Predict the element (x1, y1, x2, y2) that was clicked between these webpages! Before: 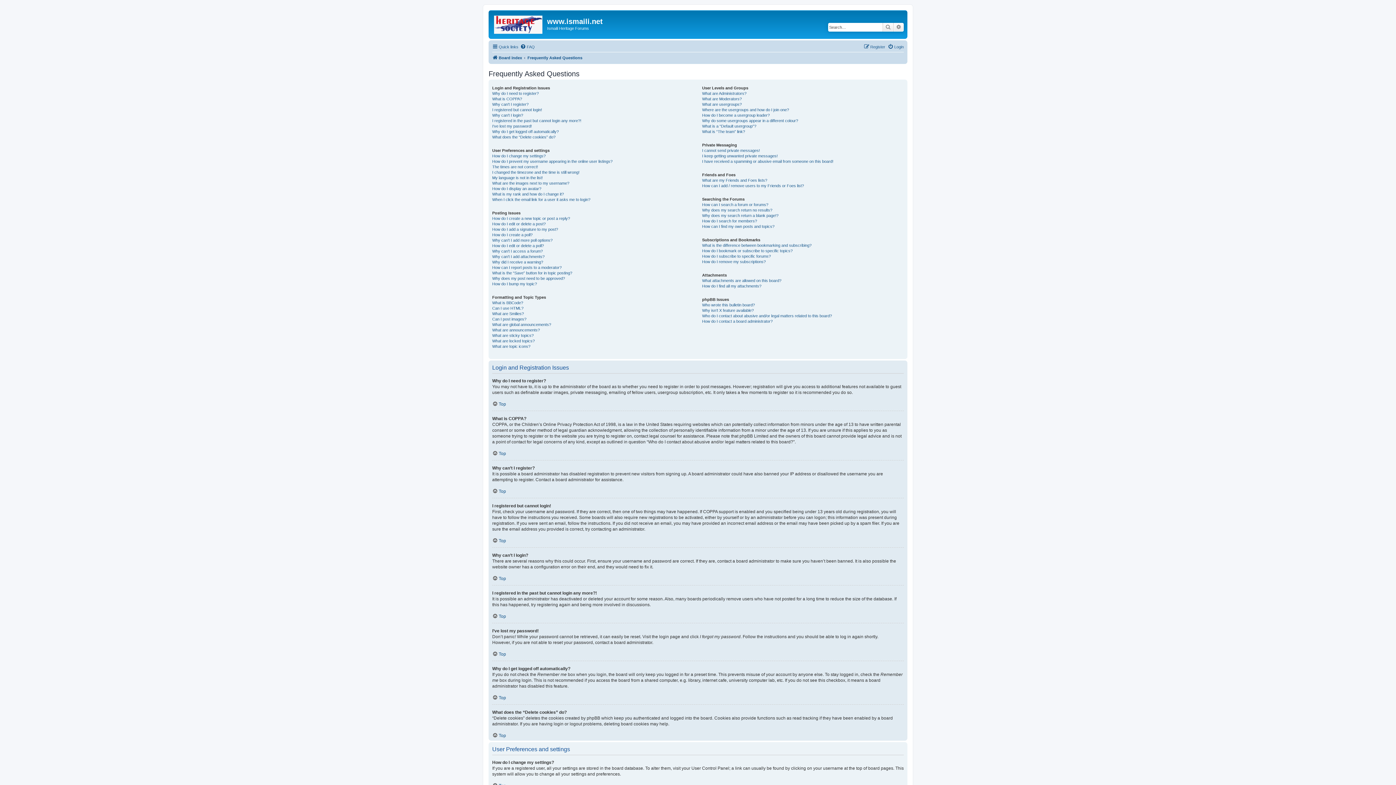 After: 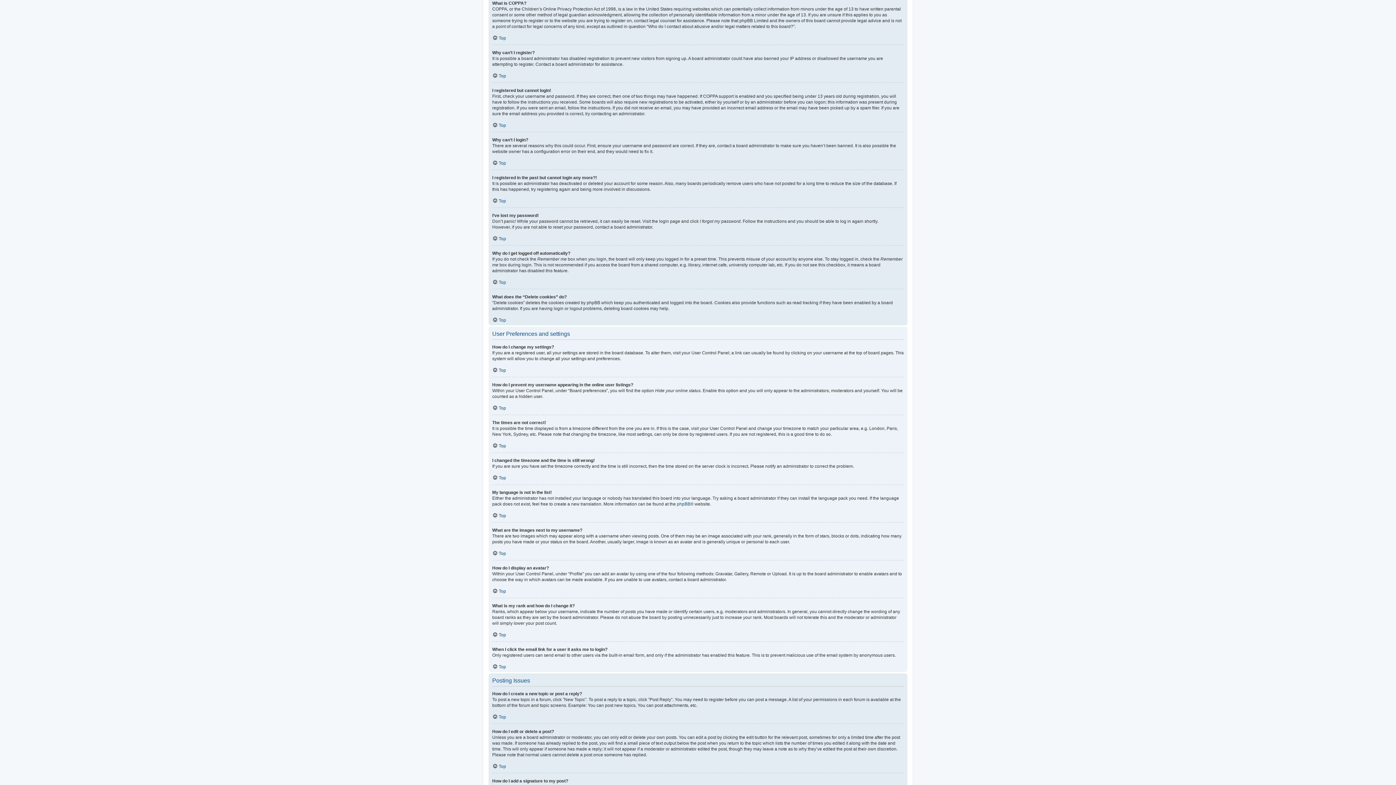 Action: label: What is COPPA? bbox: (492, 96, 522, 101)